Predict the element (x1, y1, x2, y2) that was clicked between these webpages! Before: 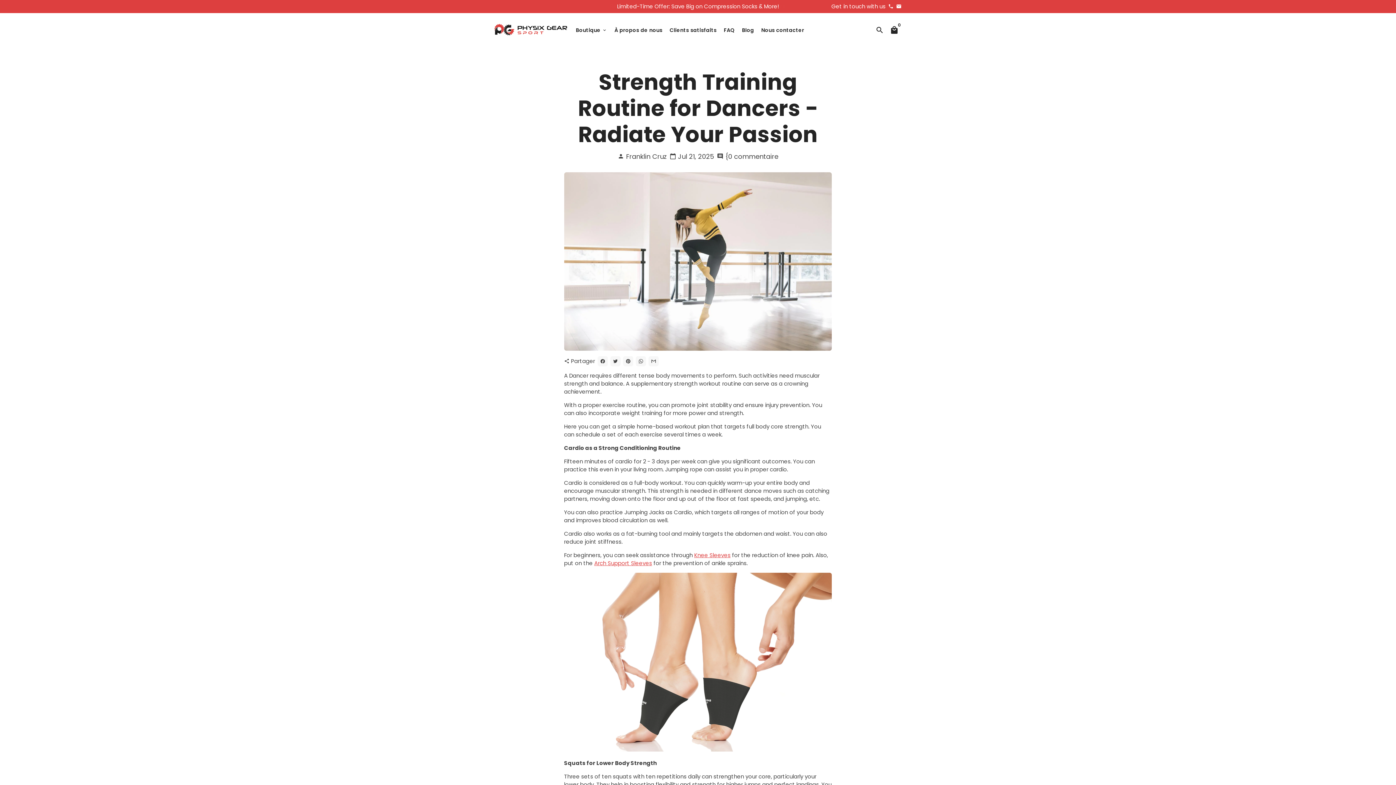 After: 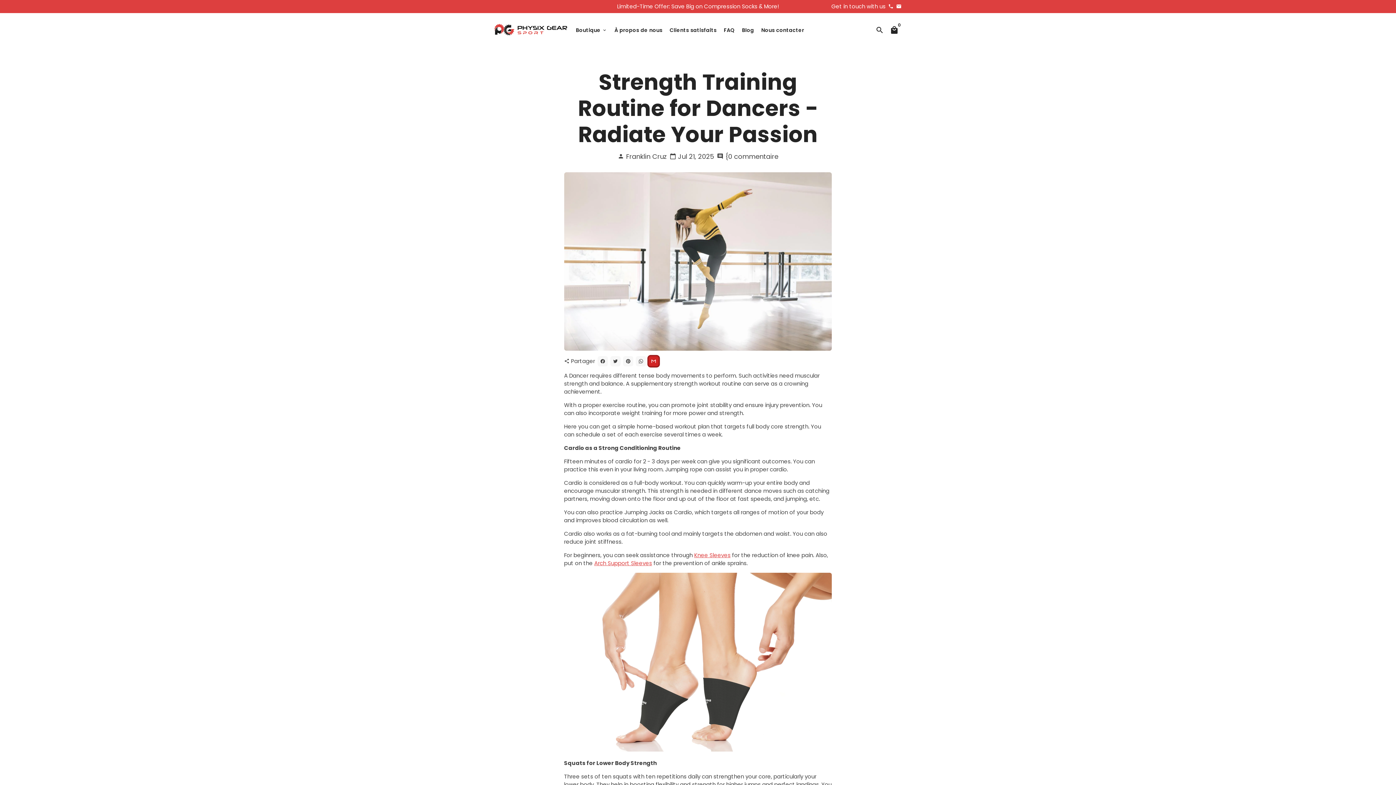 Action: bbox: (648, 356, 658, 366) label: Partager par email